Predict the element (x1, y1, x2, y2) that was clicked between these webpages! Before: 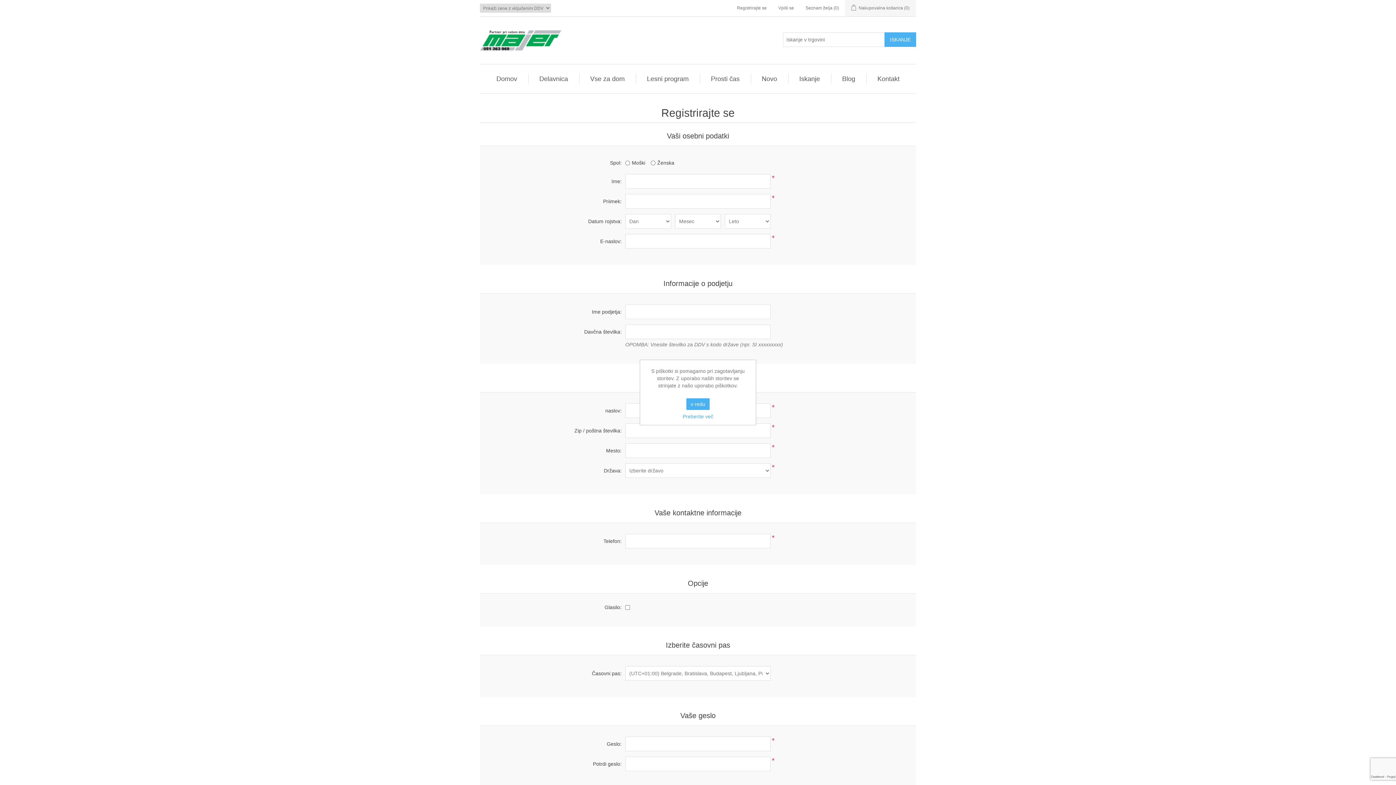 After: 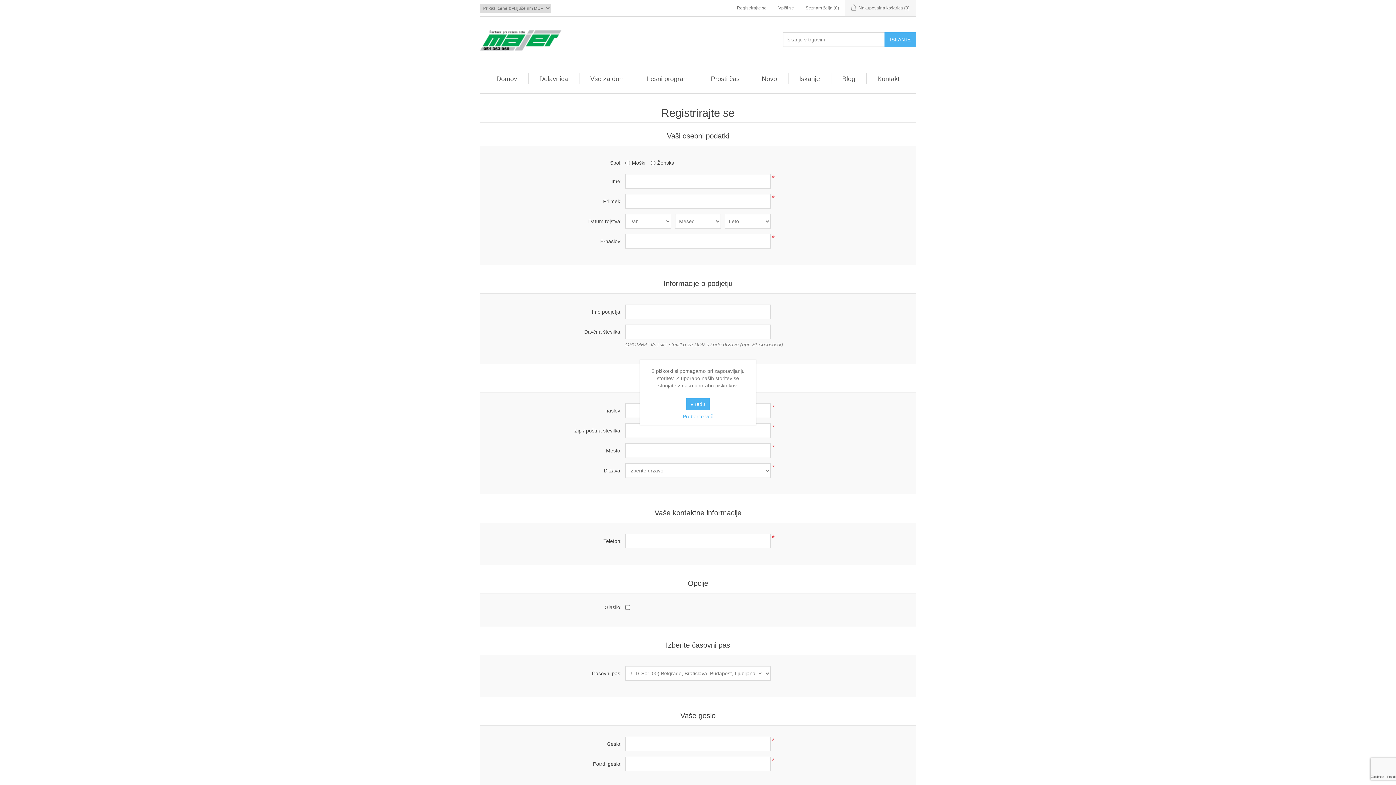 Action: label: Registrirajte se bbox: (737, 0, 766, 16)